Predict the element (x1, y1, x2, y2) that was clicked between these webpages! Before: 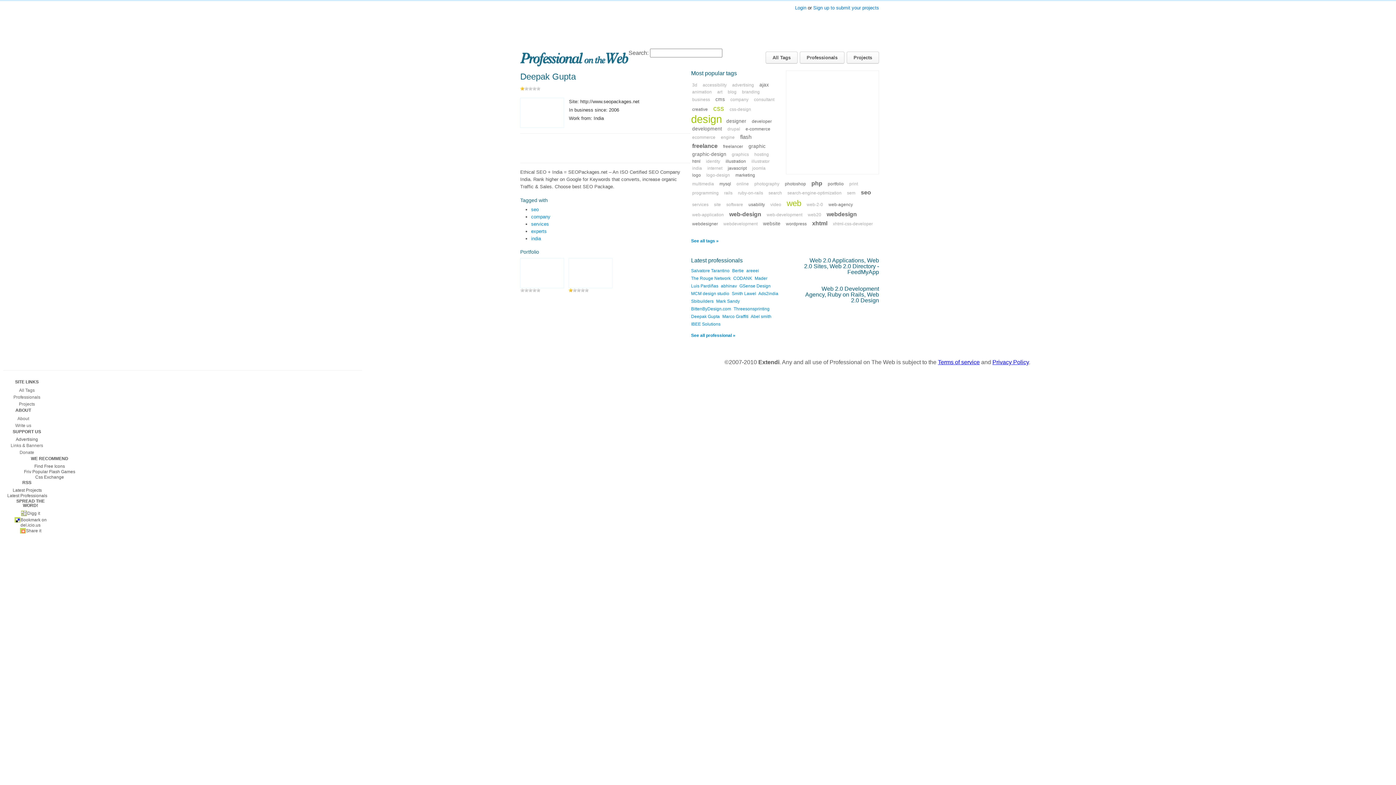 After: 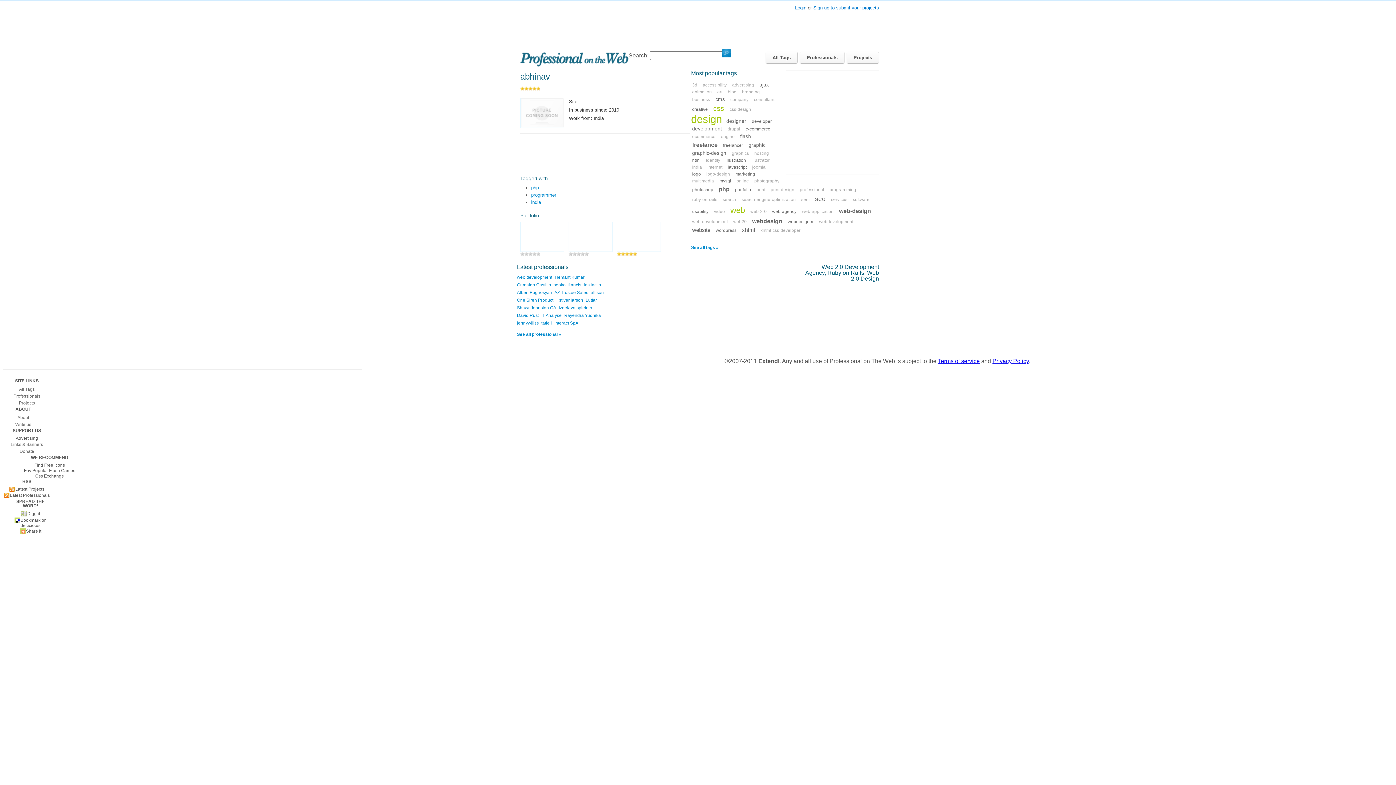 Action: label: abhinav bbox: (721, 283, 737, 288)